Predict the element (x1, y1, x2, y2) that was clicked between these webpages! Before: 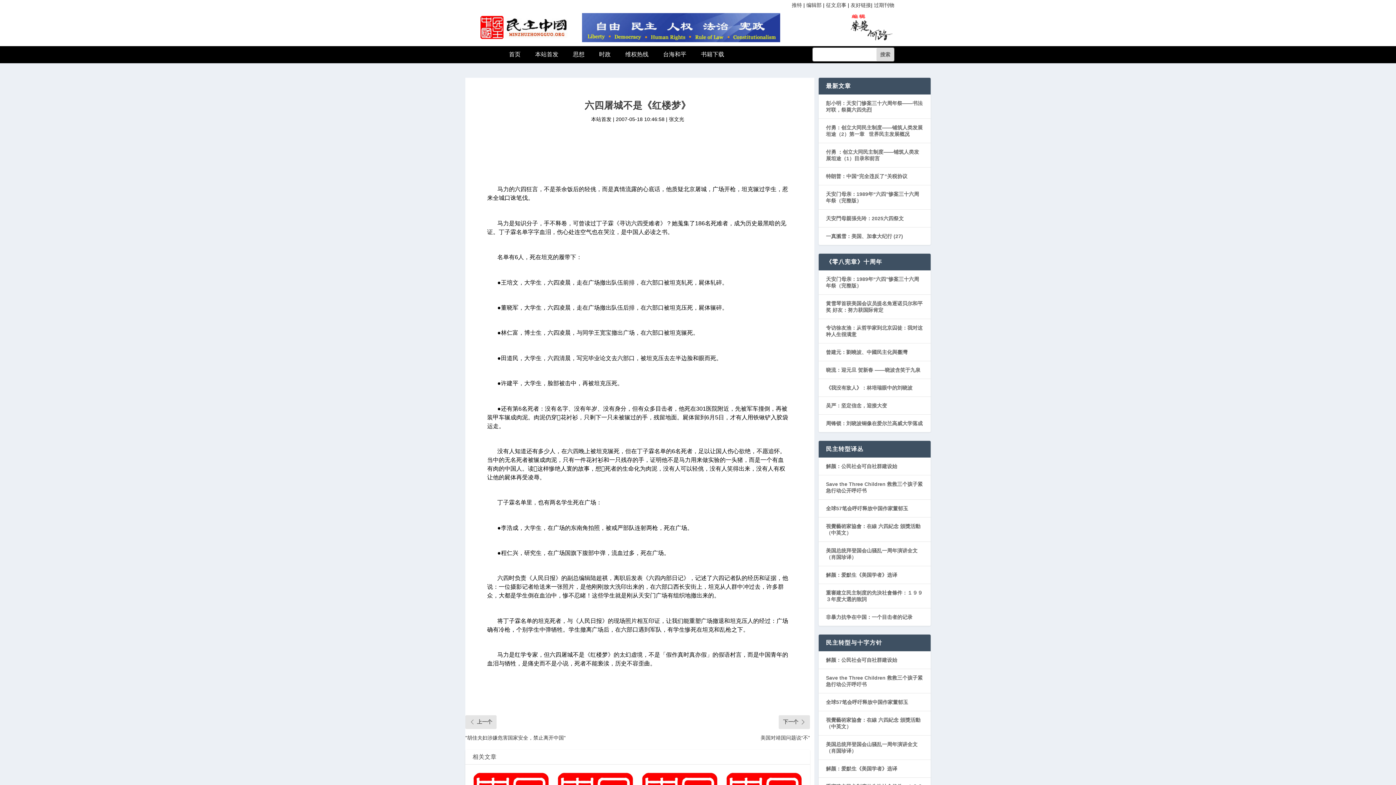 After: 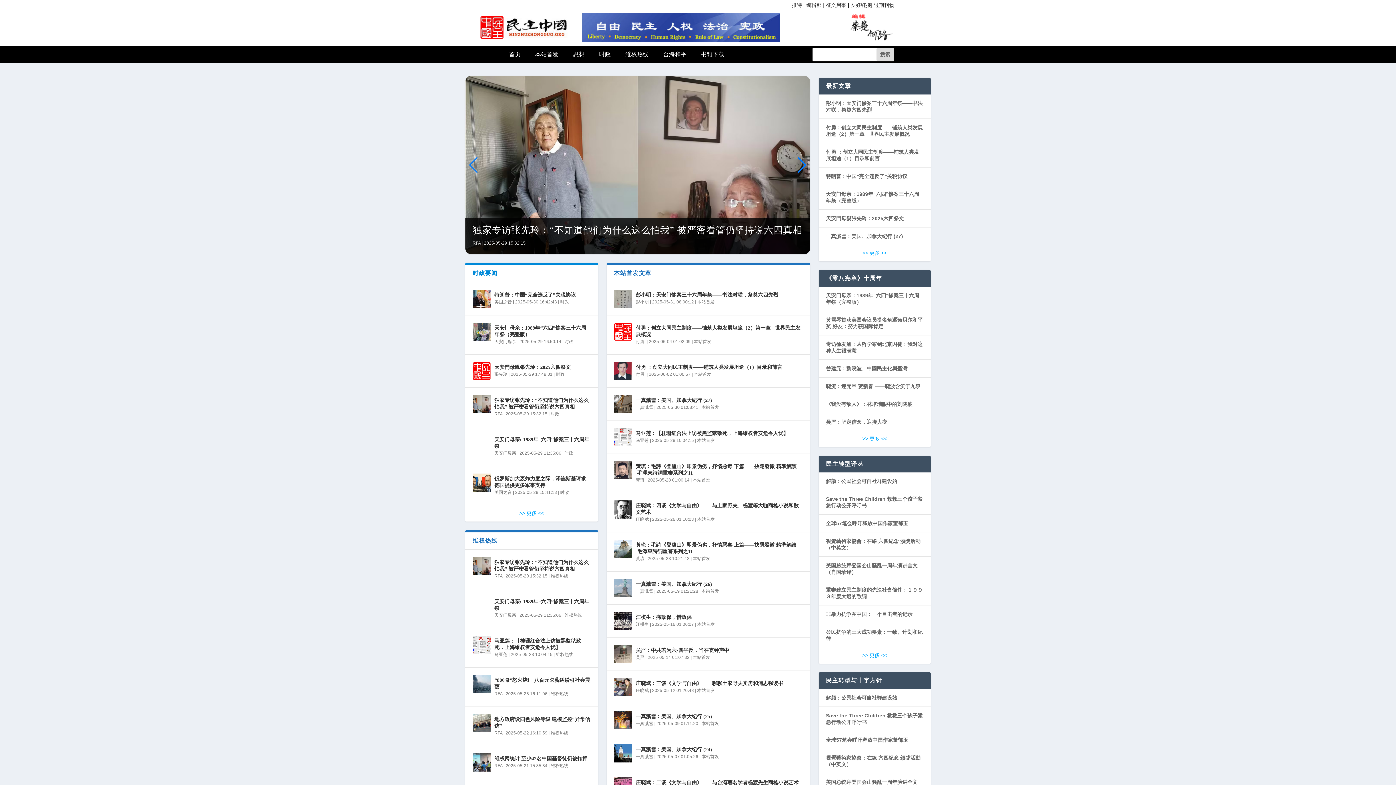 Action: bbox: (501, 47, 528, 61) label: 首页